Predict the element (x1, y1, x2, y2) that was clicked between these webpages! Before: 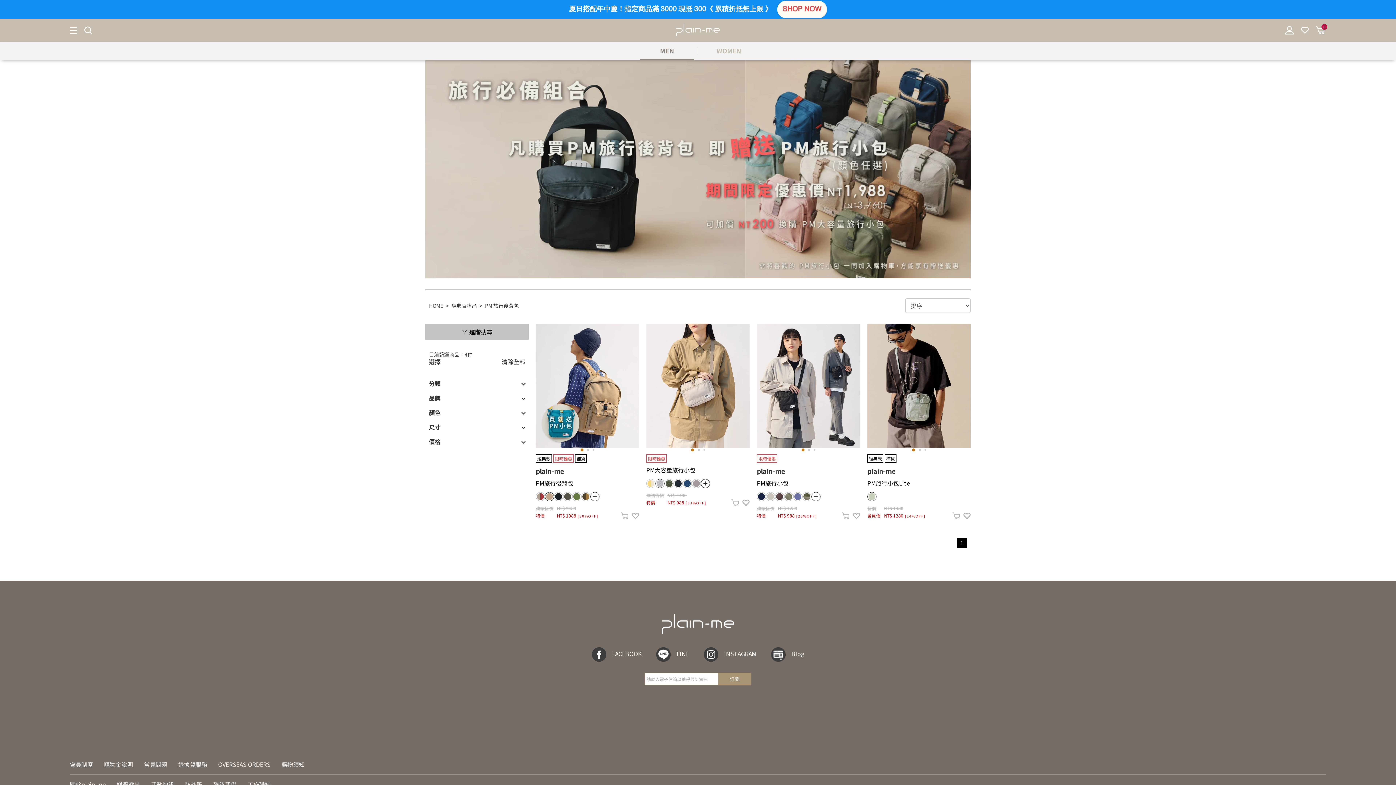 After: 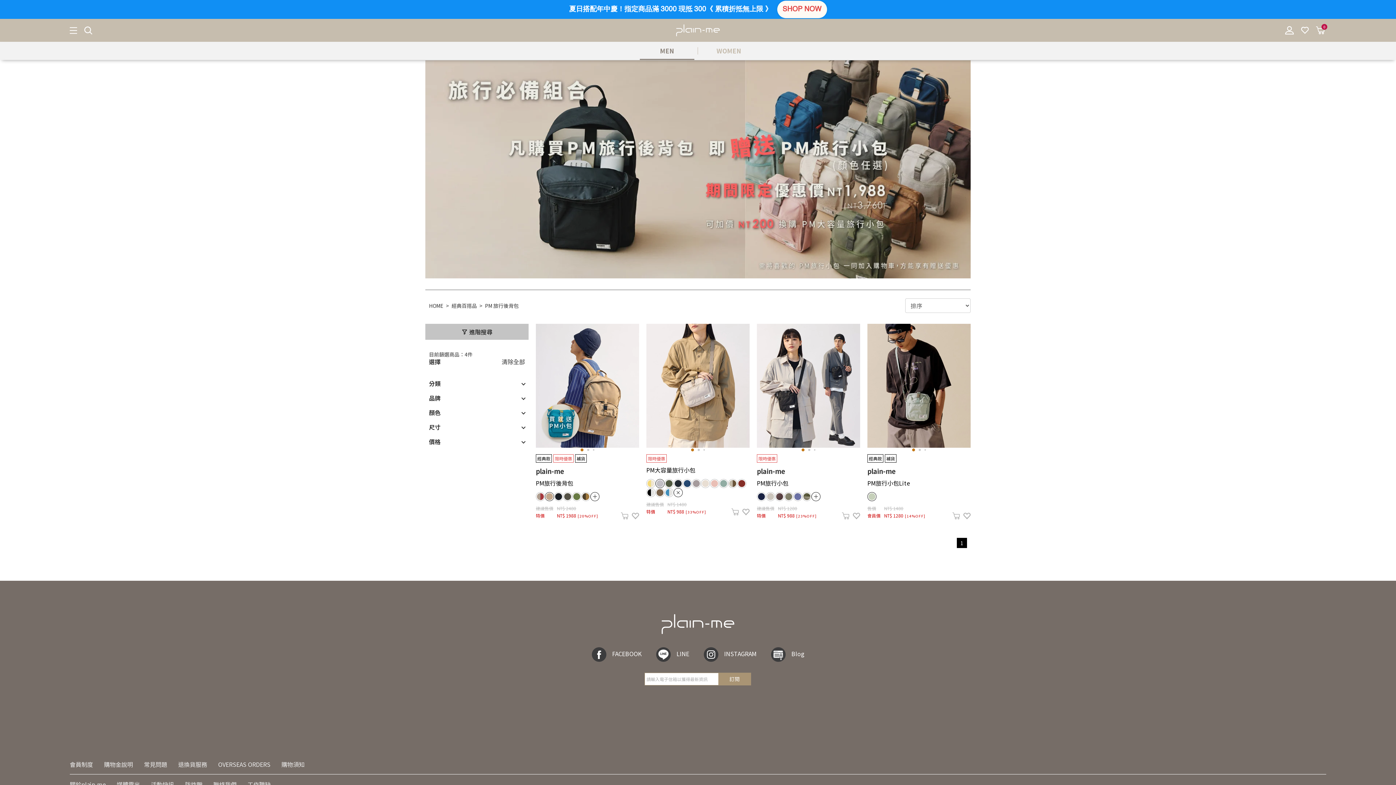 Action: label: open bbox: (702, 480, 709, 487)